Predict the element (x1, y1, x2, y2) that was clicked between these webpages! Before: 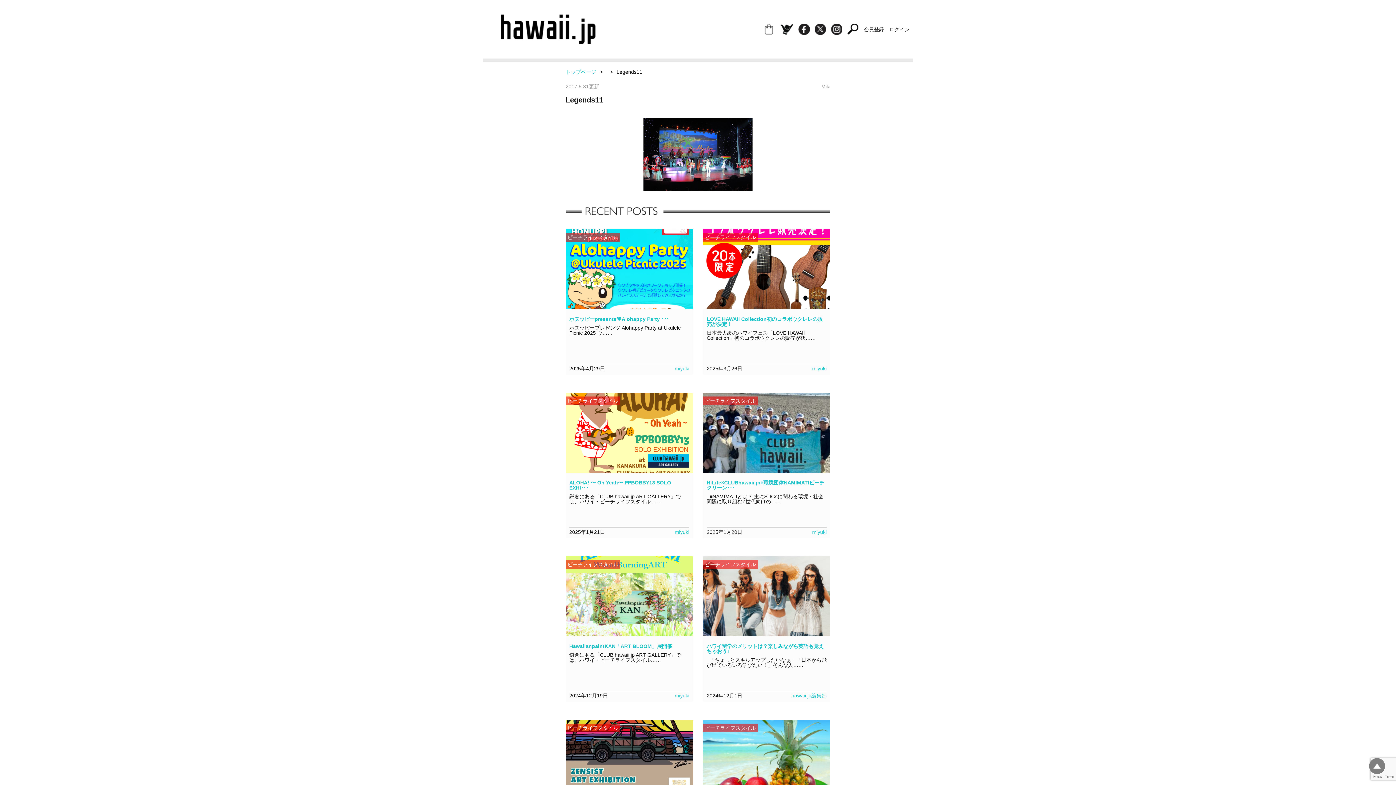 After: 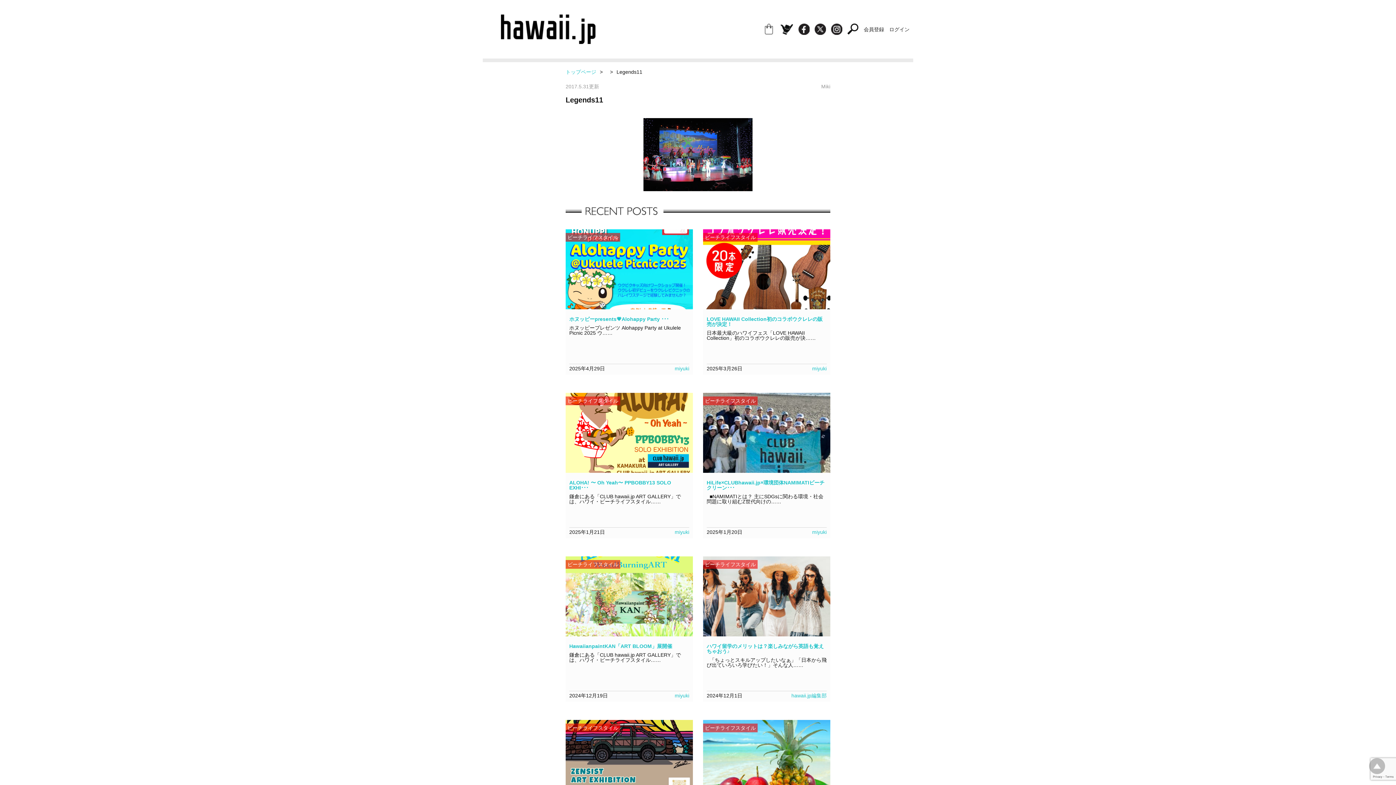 Action: bbox: (1369, 758, 1385, 774) label: pagetopへ